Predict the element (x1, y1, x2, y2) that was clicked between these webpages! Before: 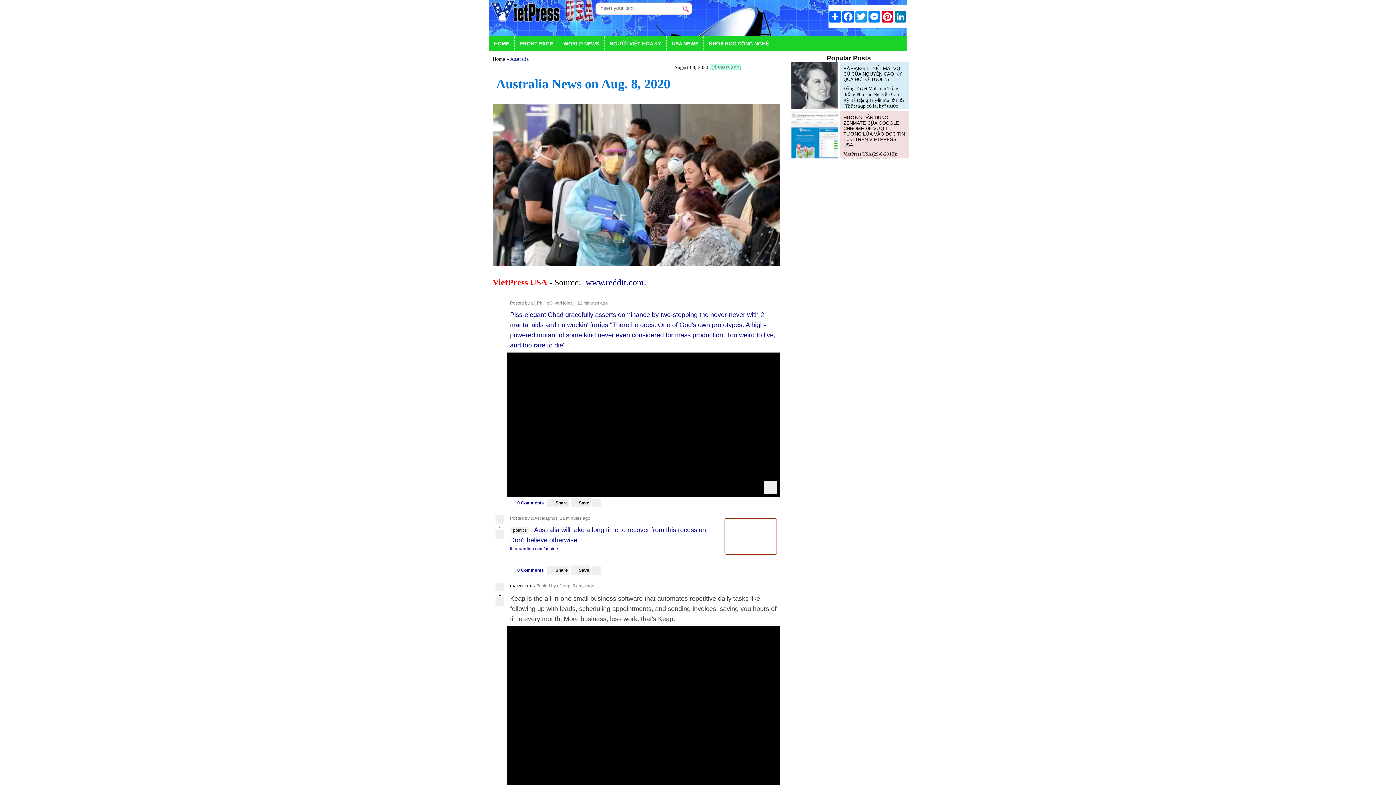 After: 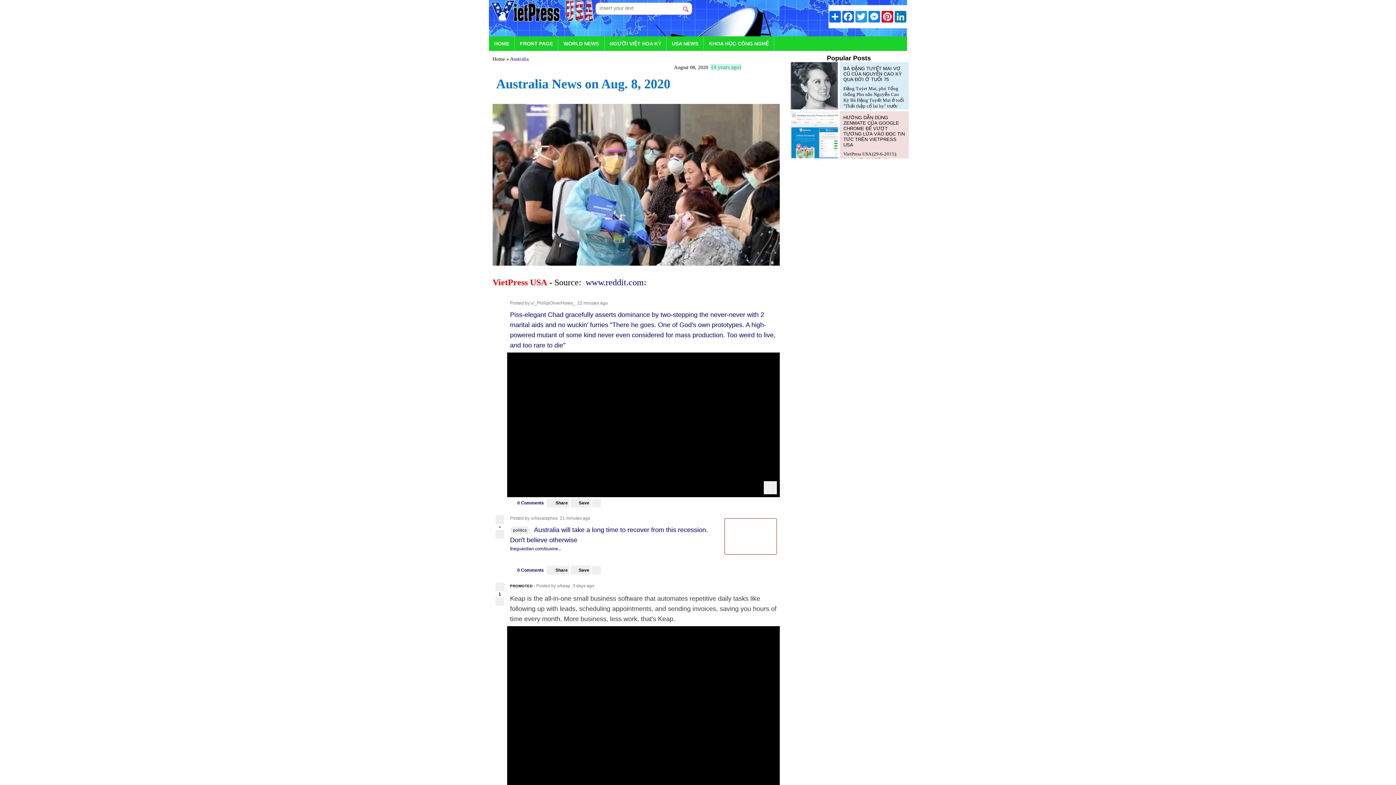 Action: label: Settings bbox: (737, 481, 750, 494)